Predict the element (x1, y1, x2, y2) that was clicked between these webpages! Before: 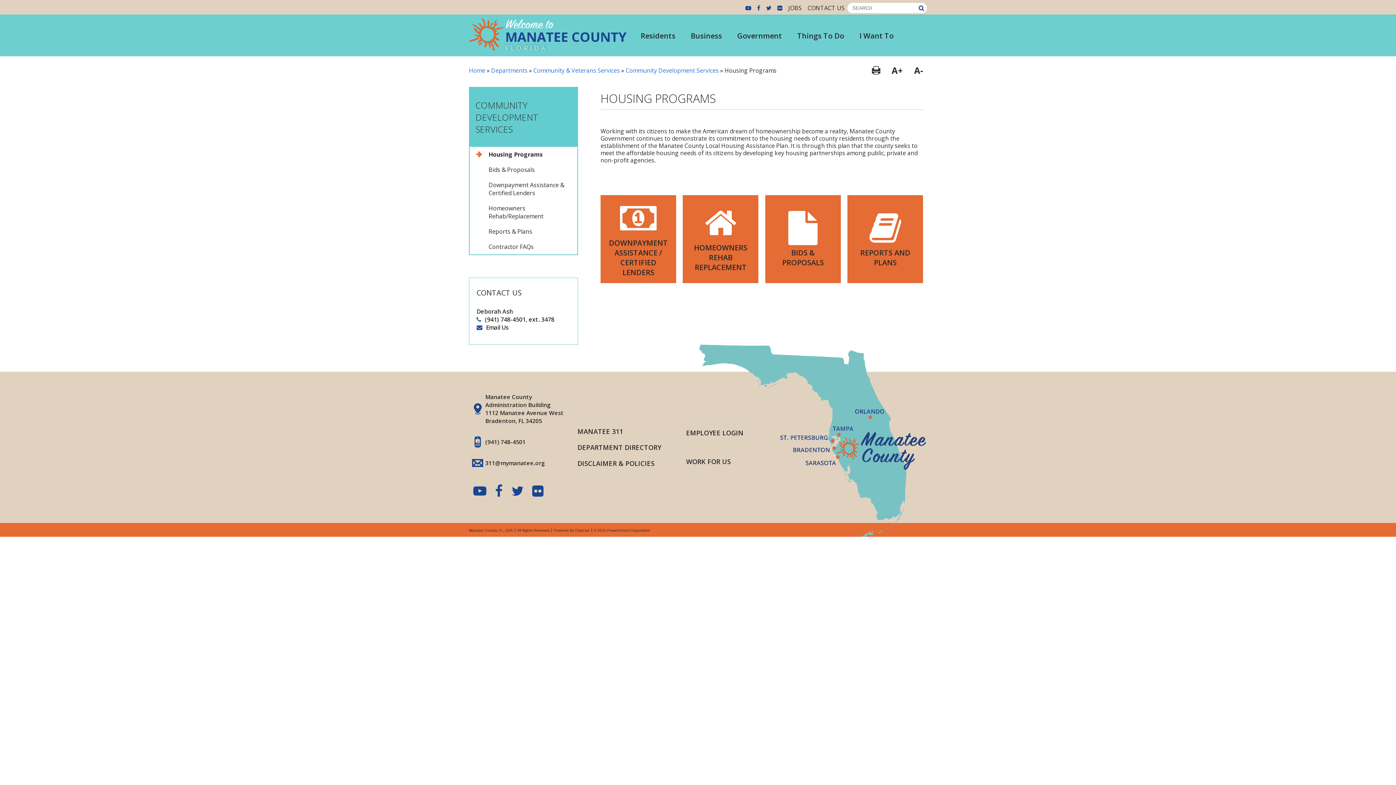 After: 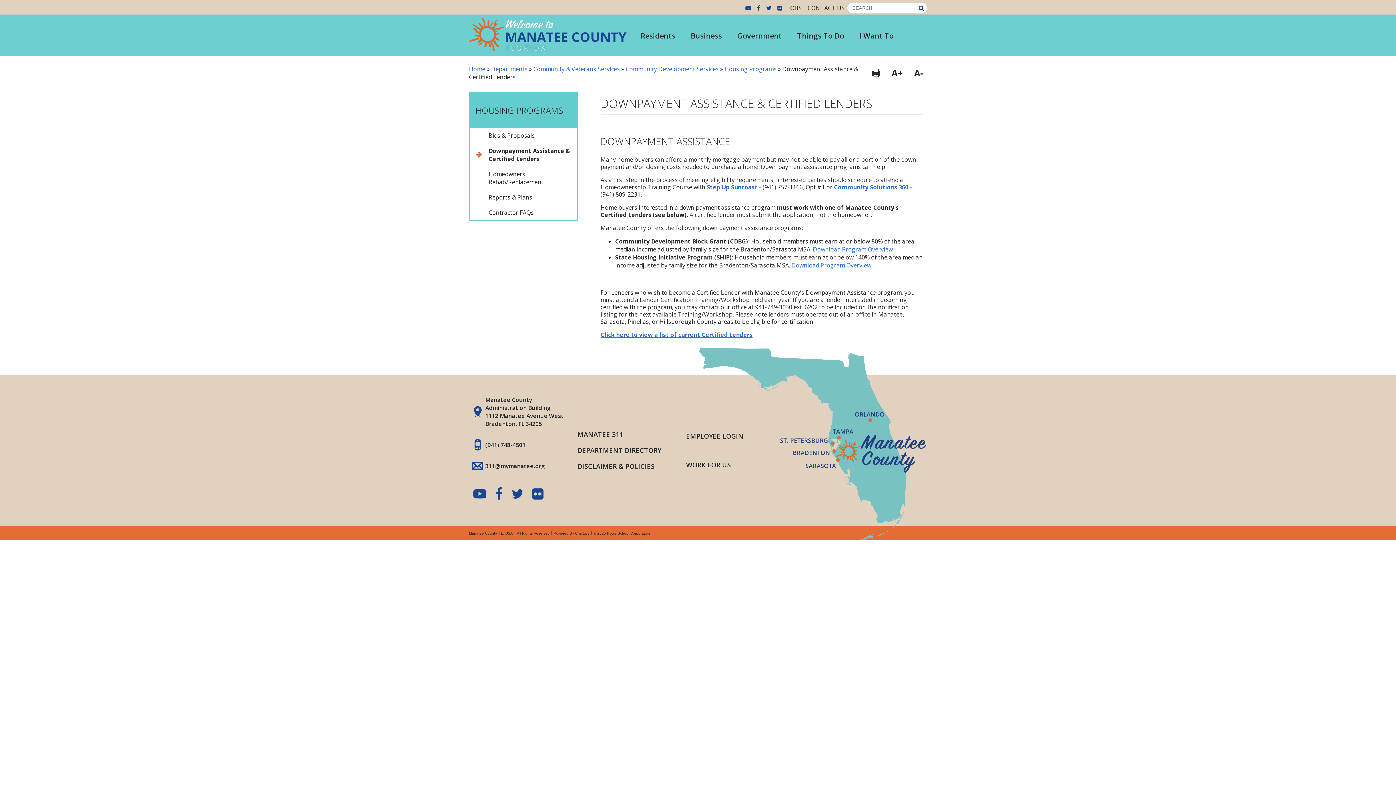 Action: label: Downpayment Assistance & Certified Lenders bbox: (469, 177, 577, 200)